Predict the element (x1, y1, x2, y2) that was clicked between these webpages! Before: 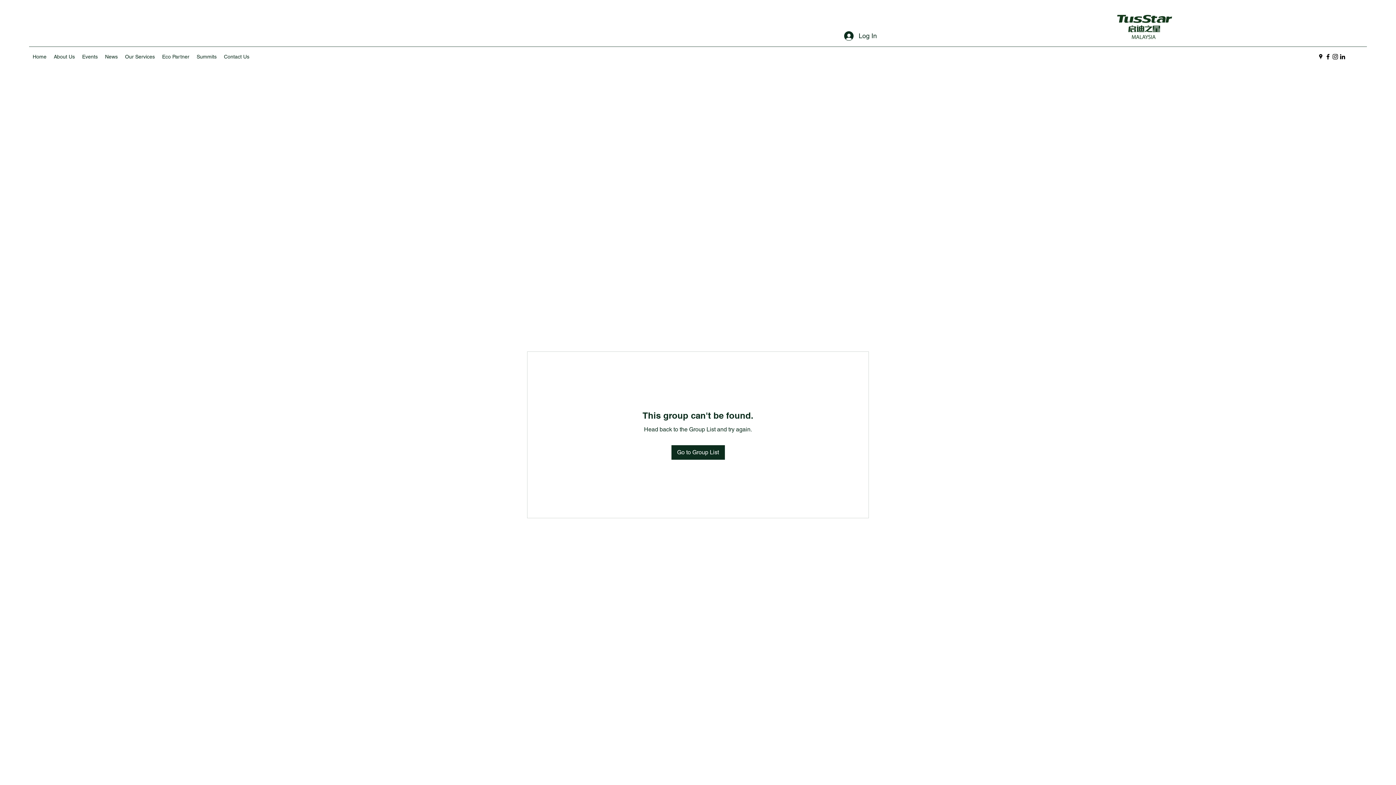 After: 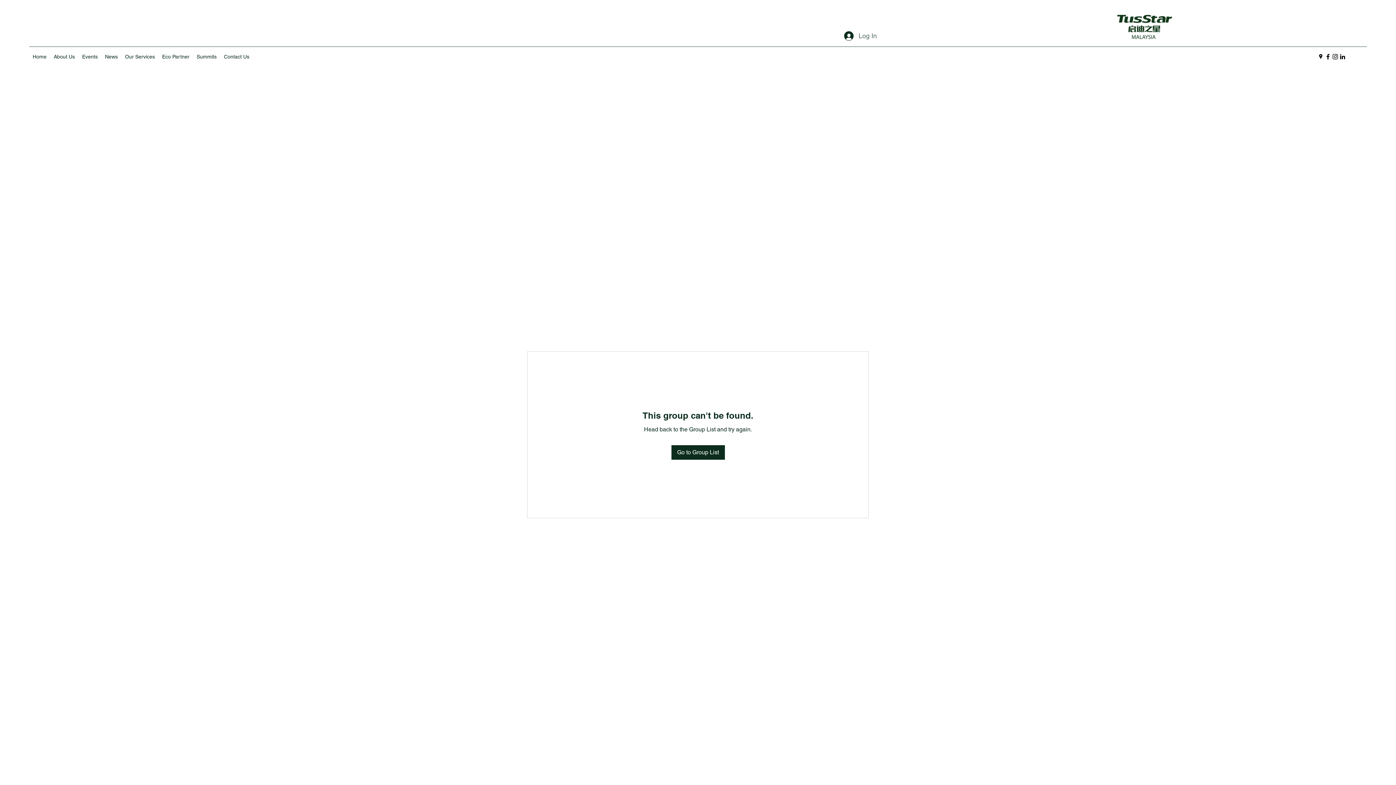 Action: label: Log In bbox: (839, 28, 882, 43)